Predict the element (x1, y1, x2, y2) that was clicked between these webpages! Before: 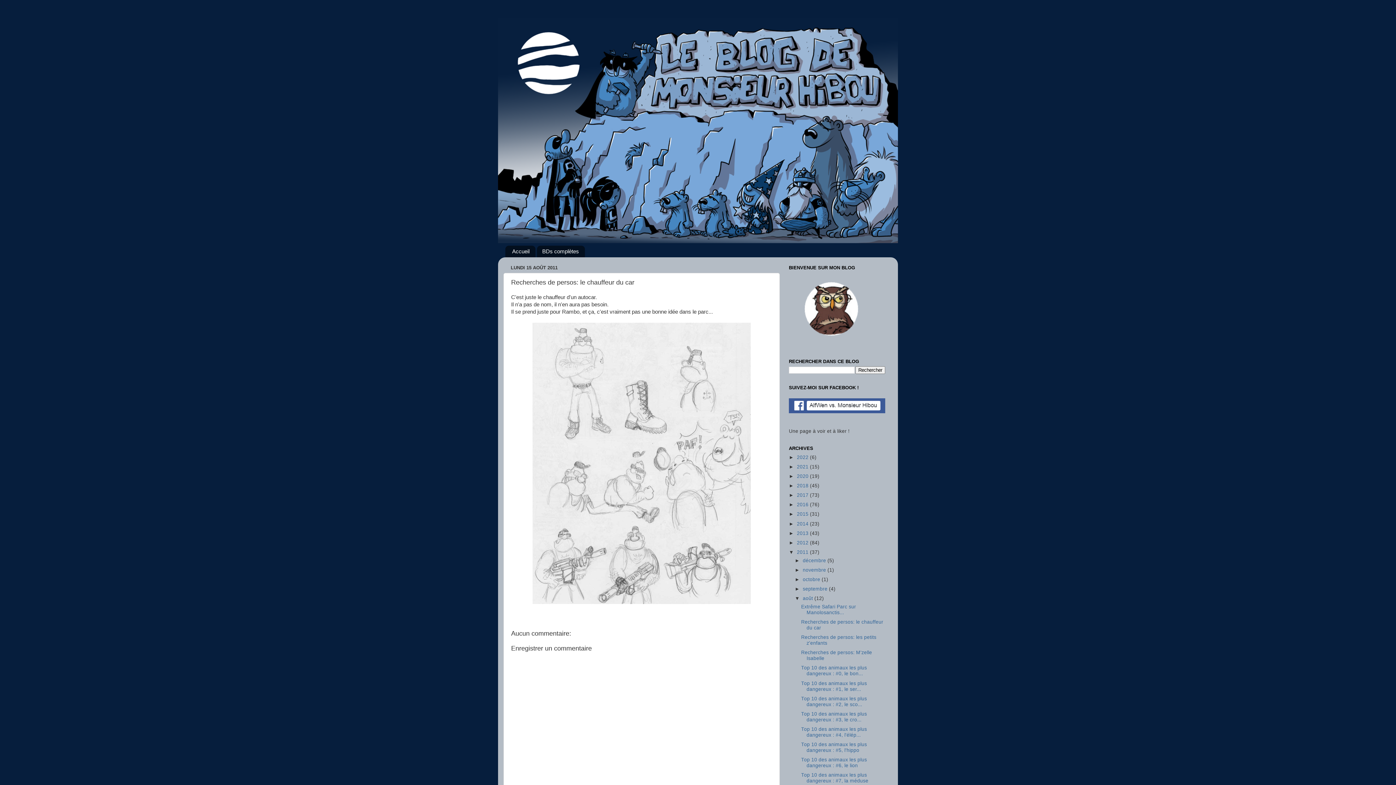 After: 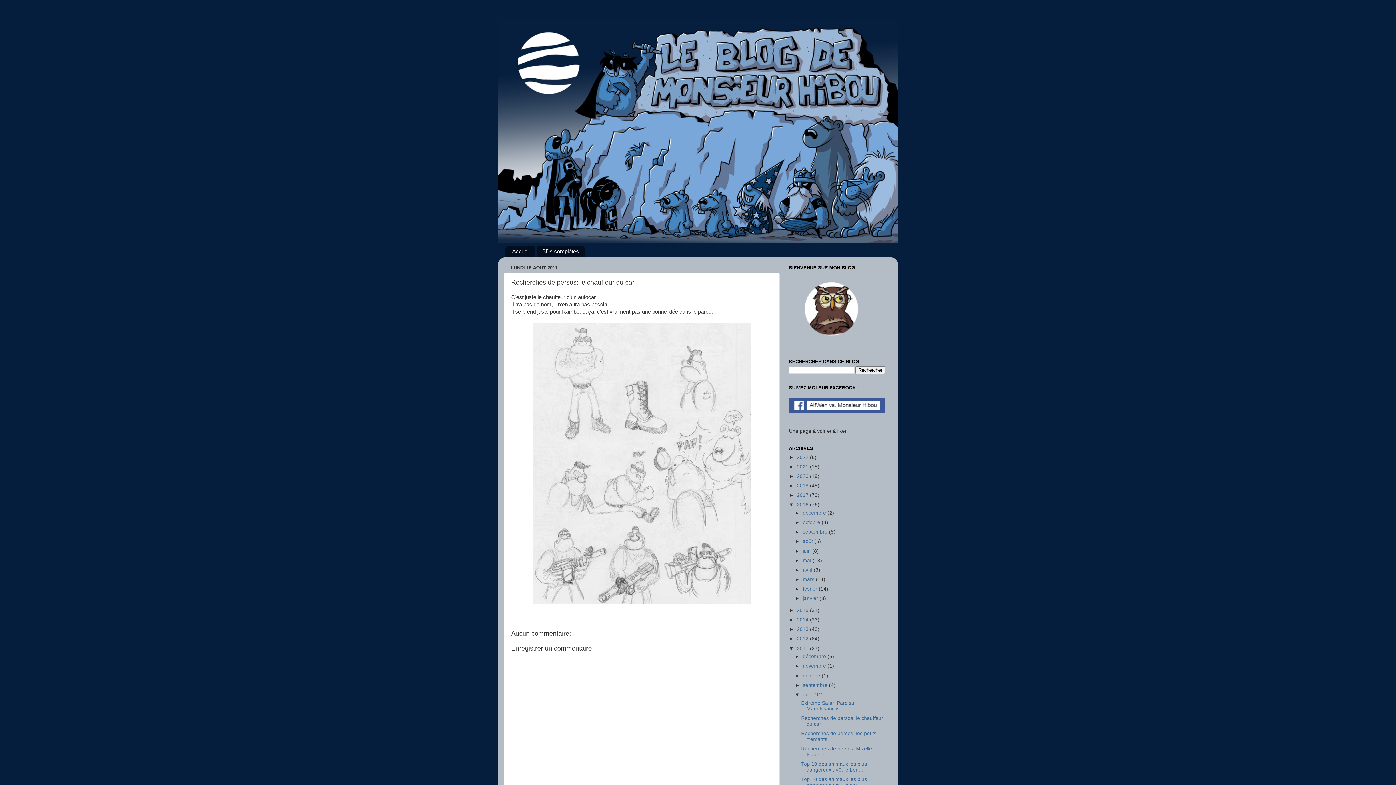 Action: label: ►   bbox: (789, 502, 797, 507)